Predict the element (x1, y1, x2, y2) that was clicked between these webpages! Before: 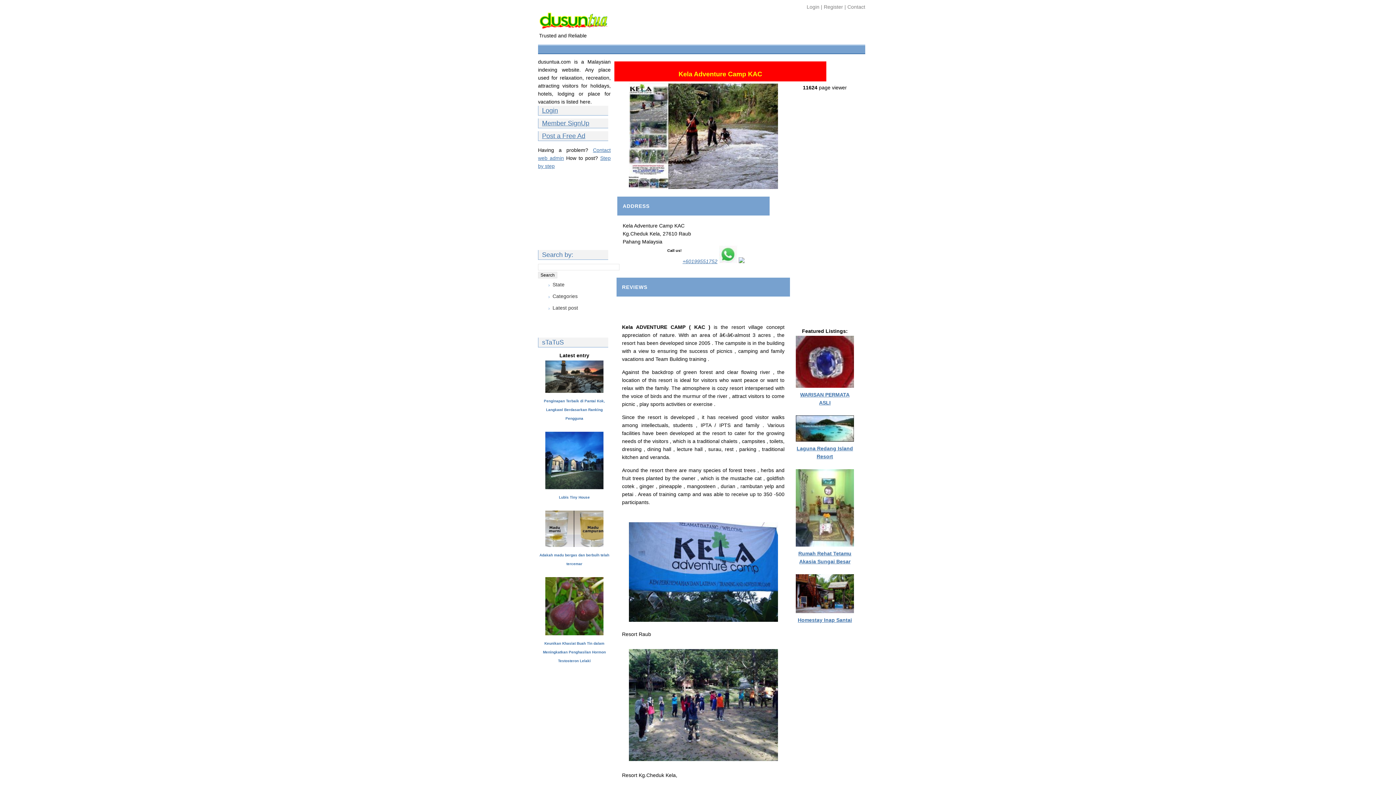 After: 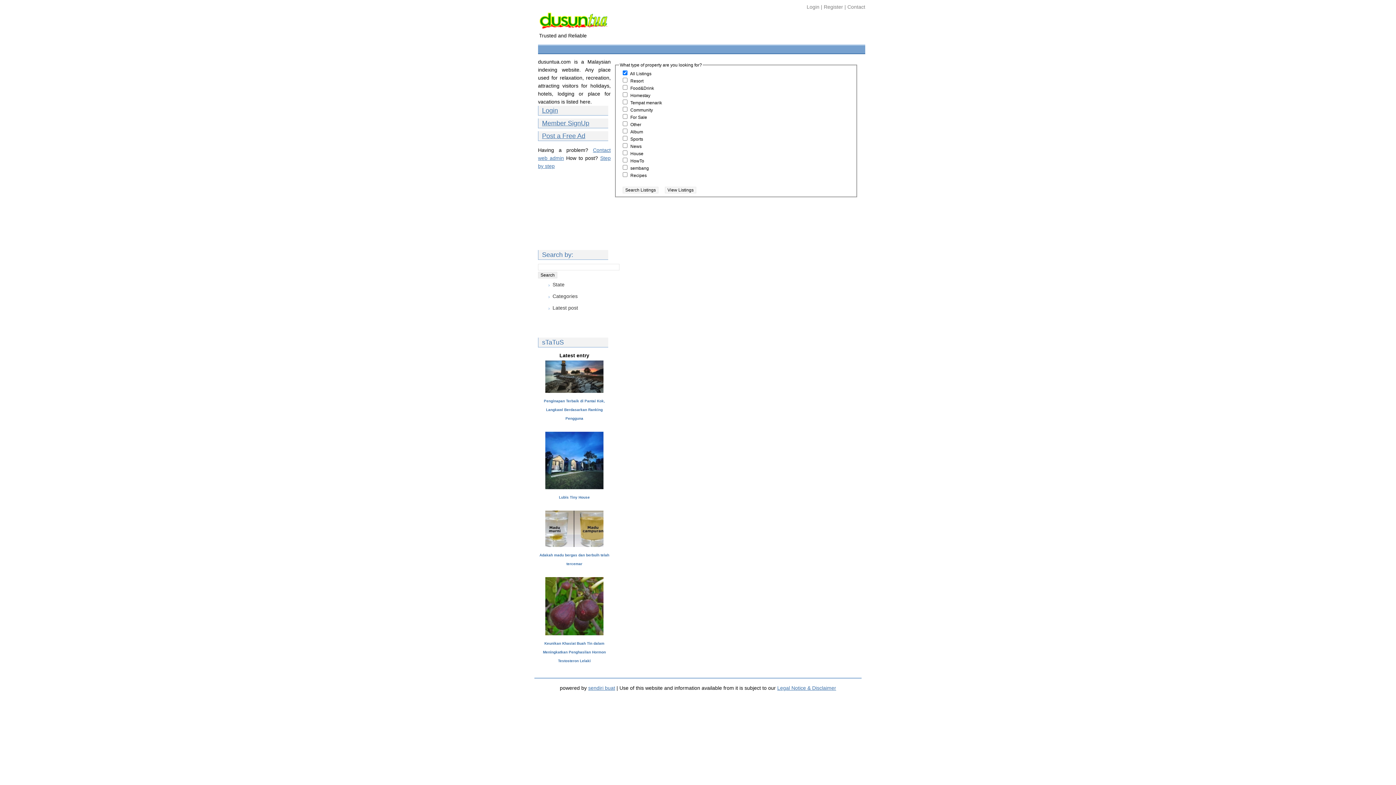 Action: label: Categories bbox: (552, 293, 577, 299)